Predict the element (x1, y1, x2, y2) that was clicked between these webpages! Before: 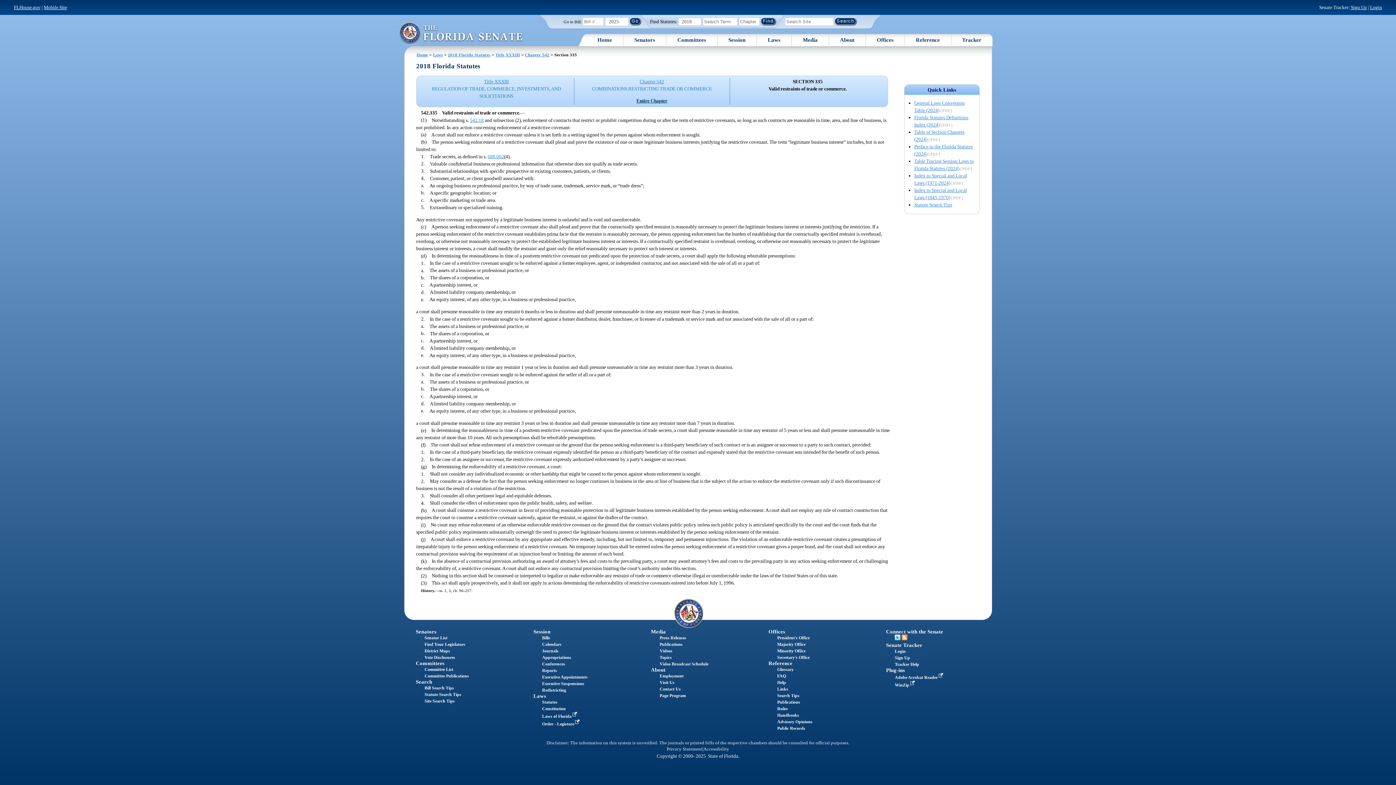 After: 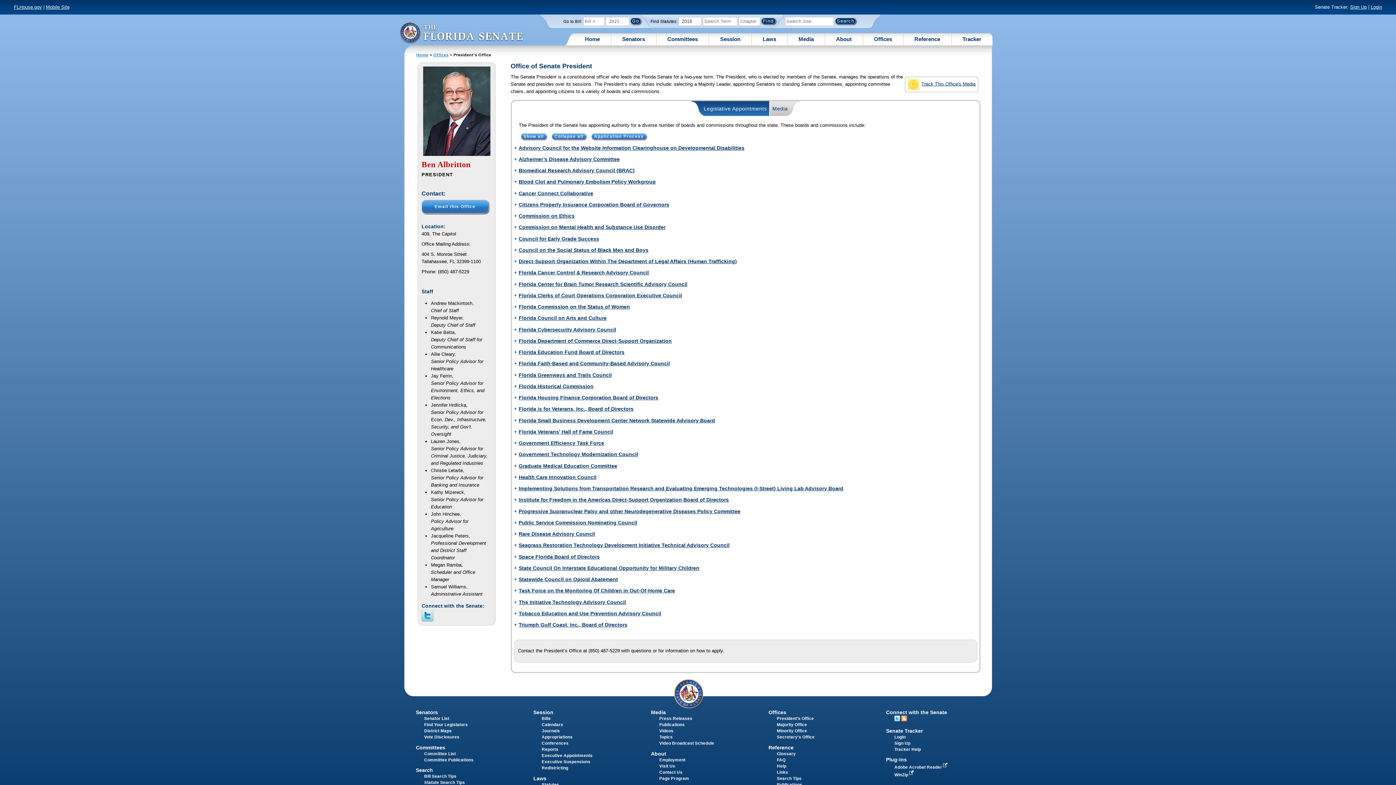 Action: label: President's Office bbox: (777, 635, 809, 640)